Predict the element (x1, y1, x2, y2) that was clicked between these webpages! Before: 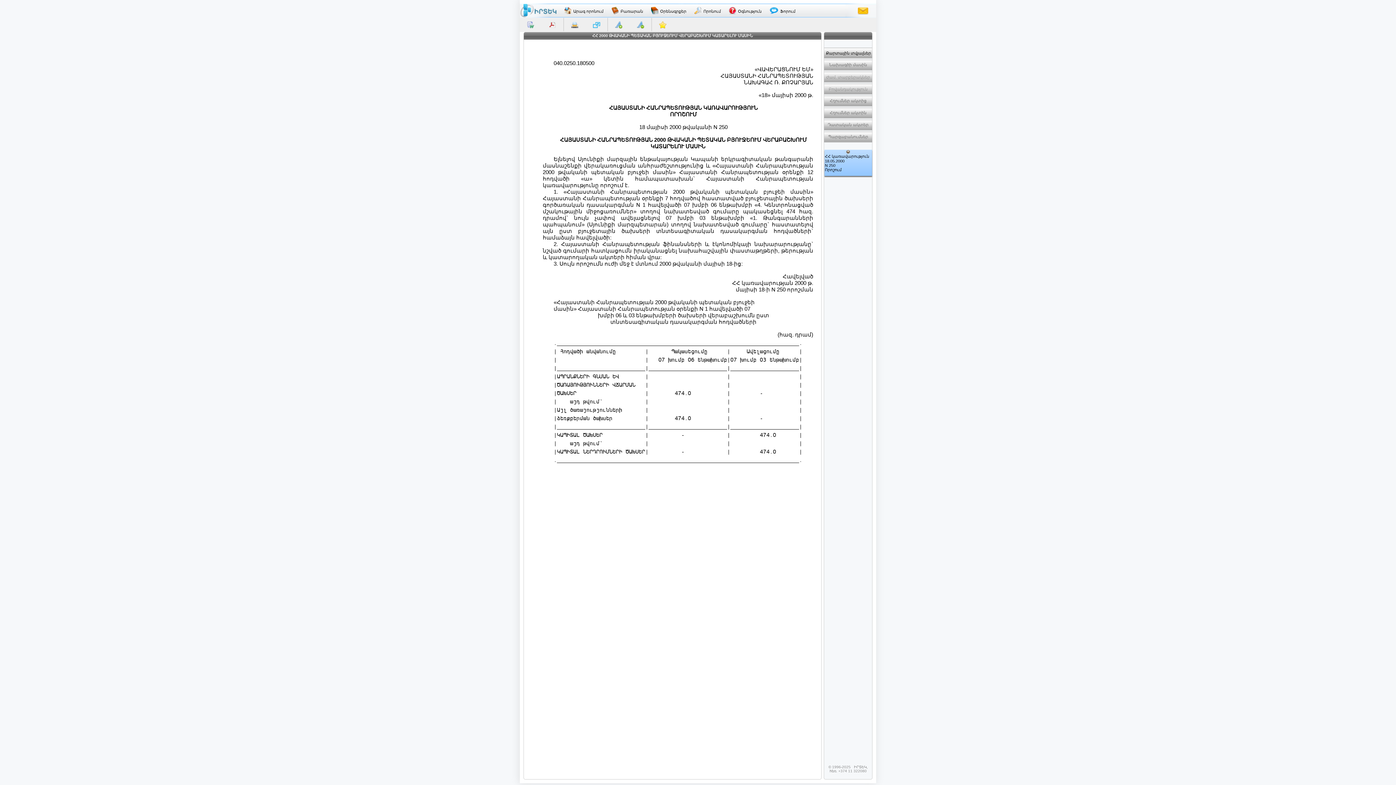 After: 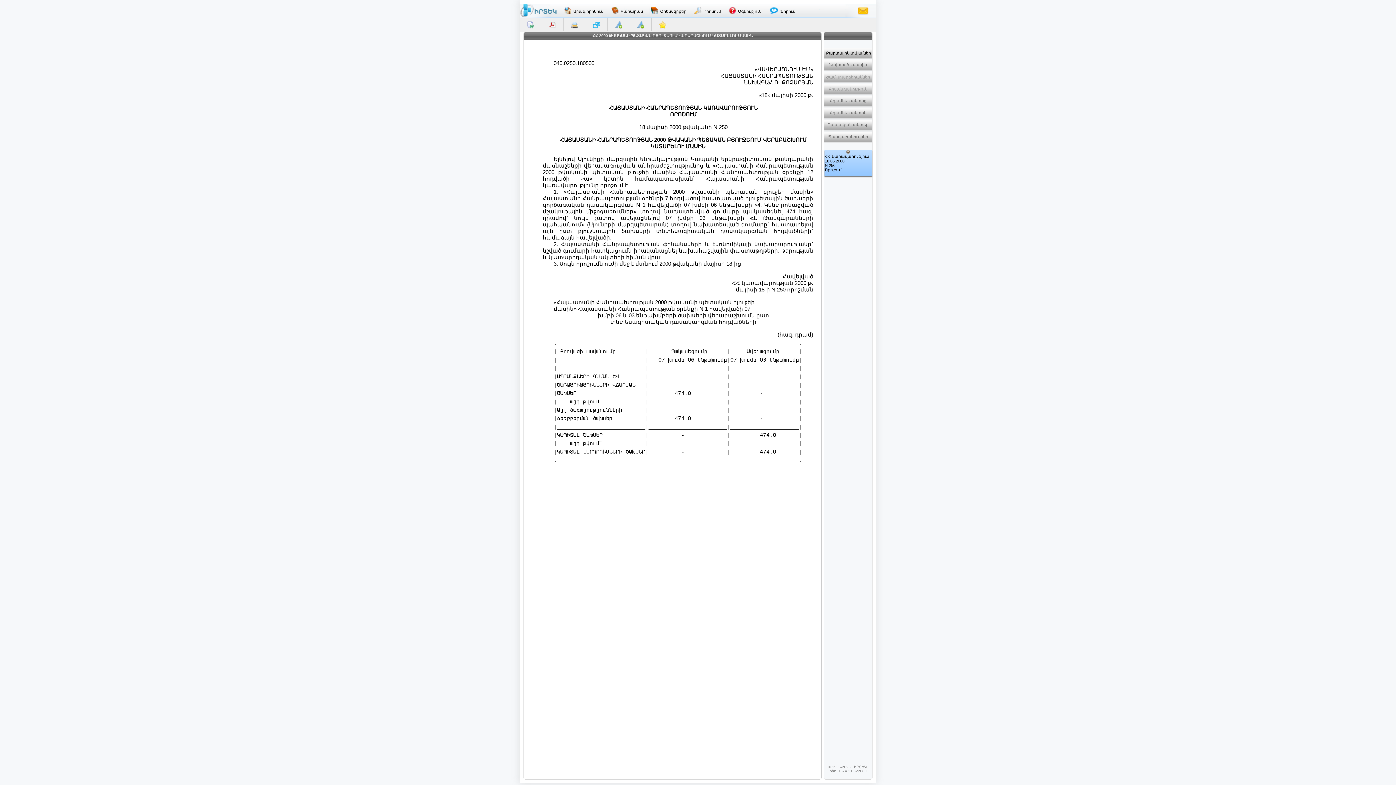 Action: bbox: (824, 59, 872, 70) label: Նախագծի մասին